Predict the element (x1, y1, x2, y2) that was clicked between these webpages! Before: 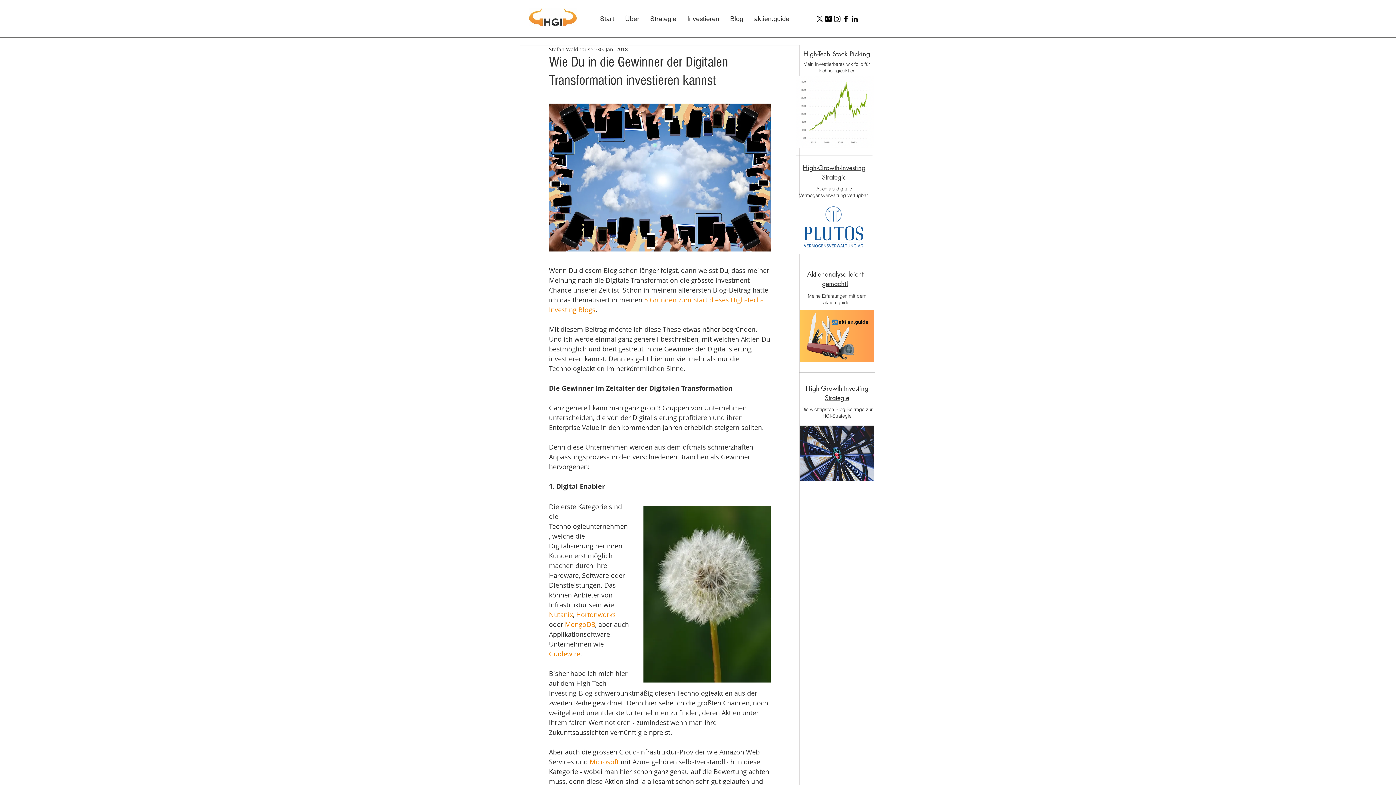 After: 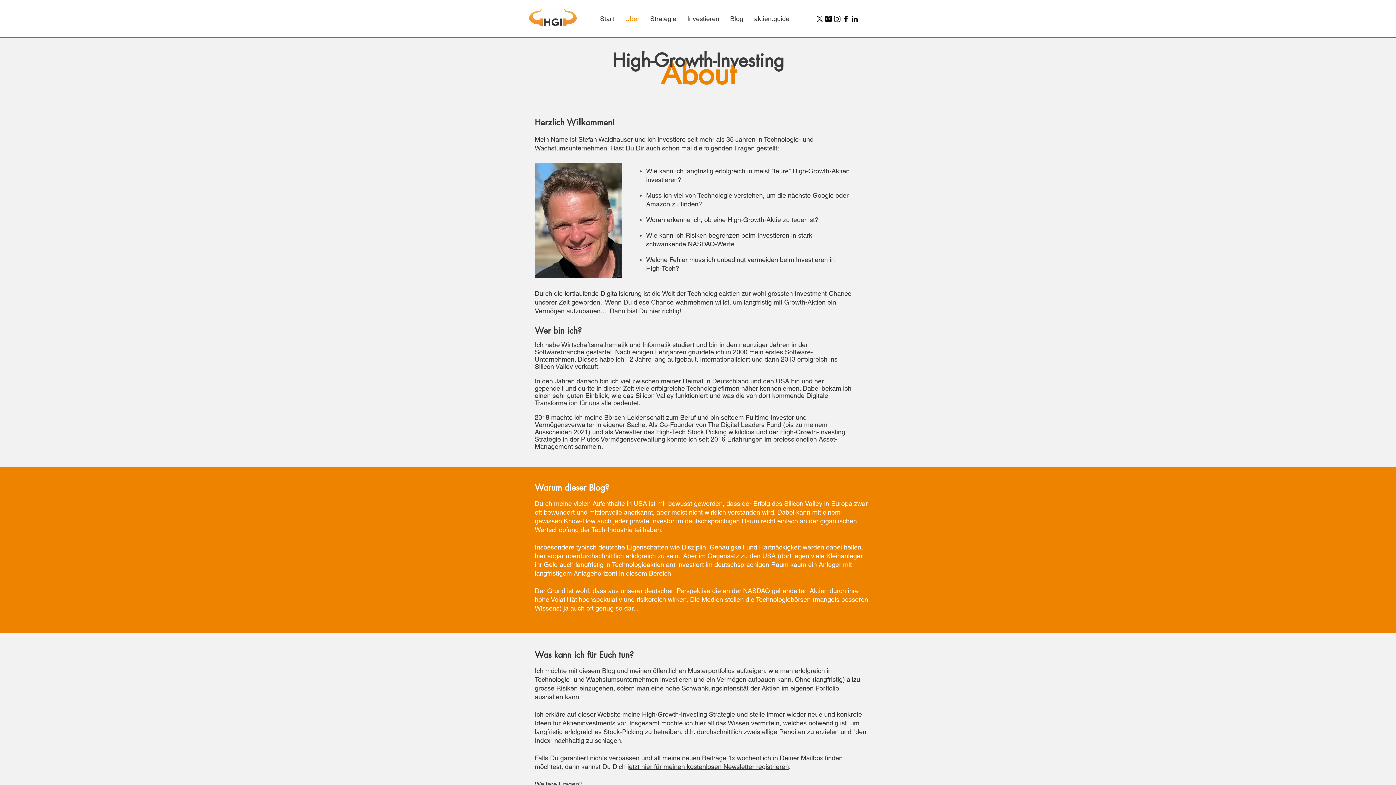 Action: bbox: (619, 9, 644, 28) label: Über